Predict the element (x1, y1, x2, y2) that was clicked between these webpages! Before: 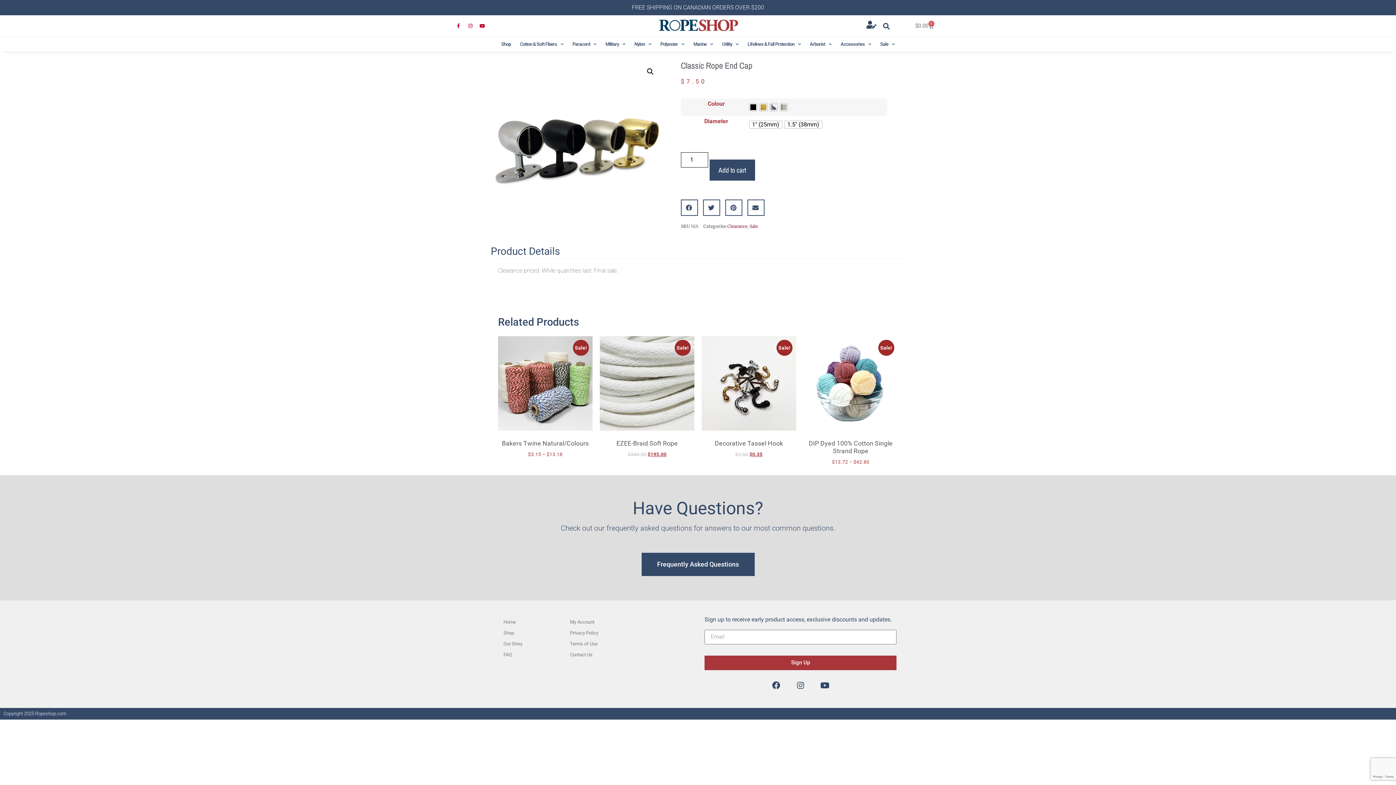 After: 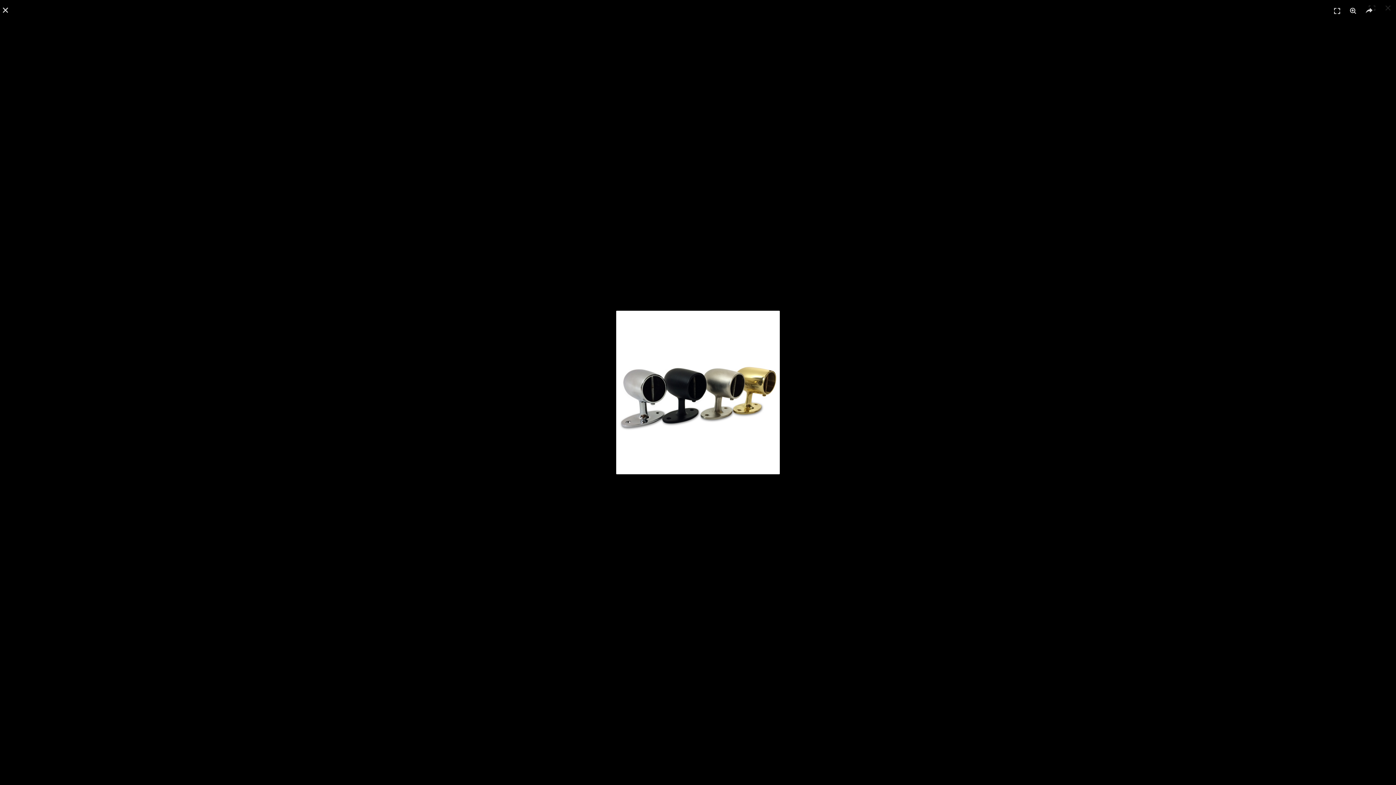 Action: bbox: (490, 59, 662, 231)